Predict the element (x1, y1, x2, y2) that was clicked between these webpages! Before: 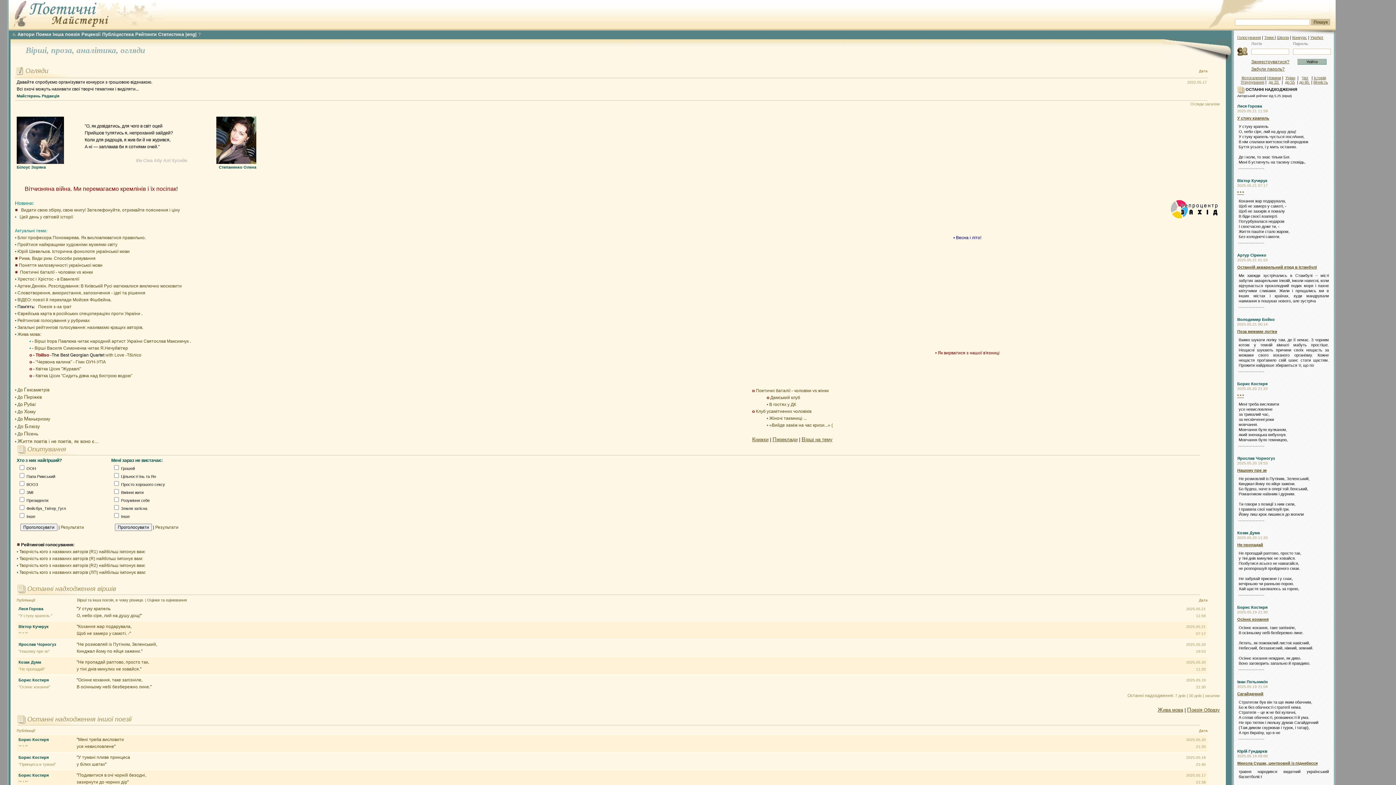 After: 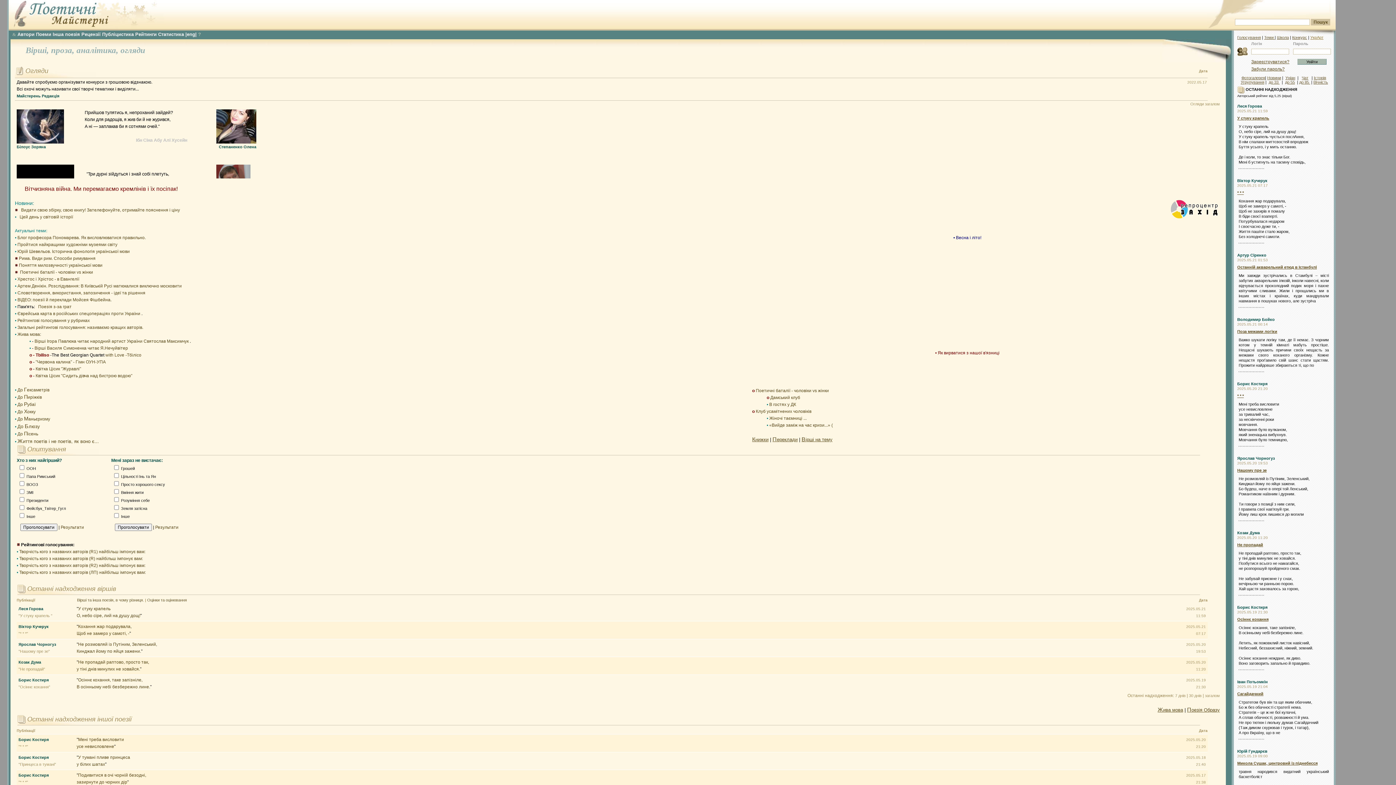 Action: label: УкрАрт bbox: (1310, 35, 1323, 39)